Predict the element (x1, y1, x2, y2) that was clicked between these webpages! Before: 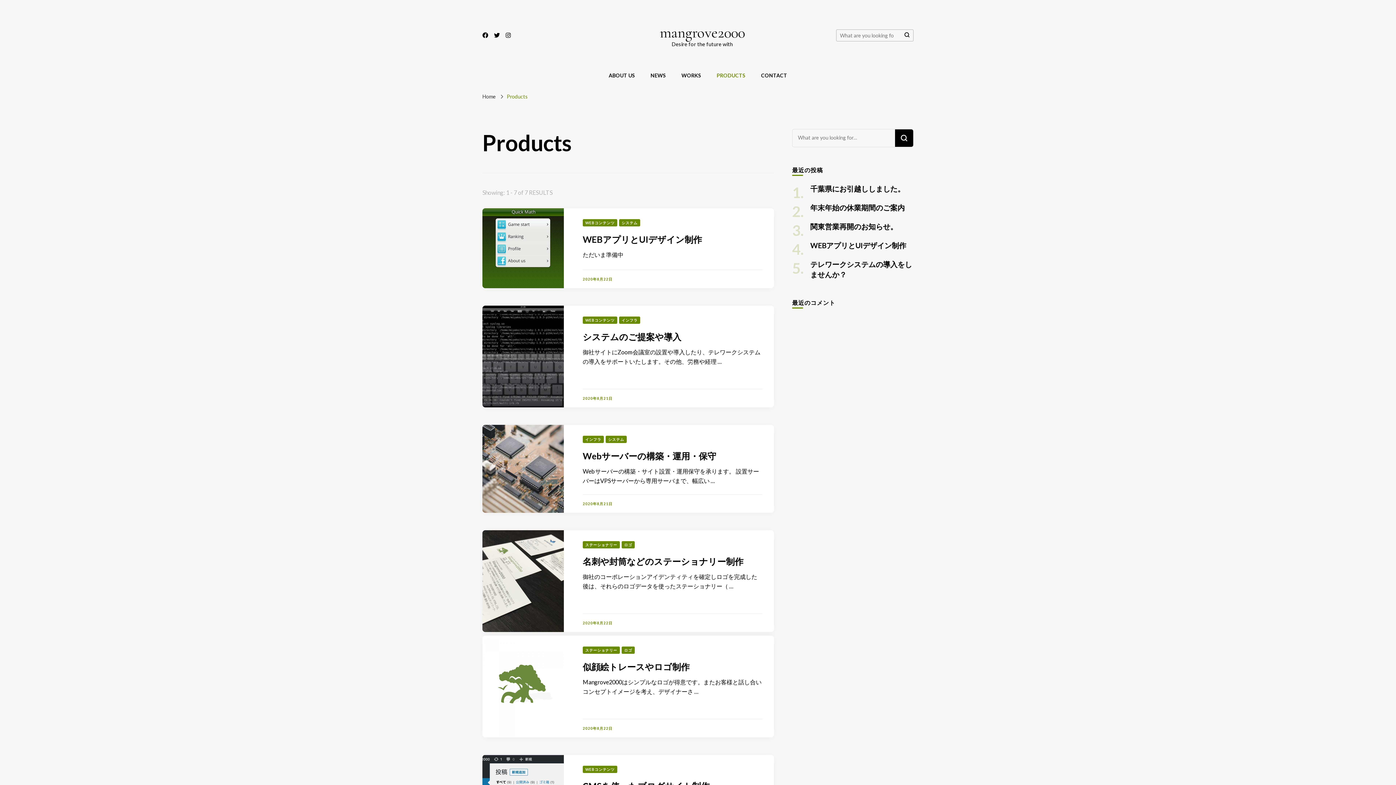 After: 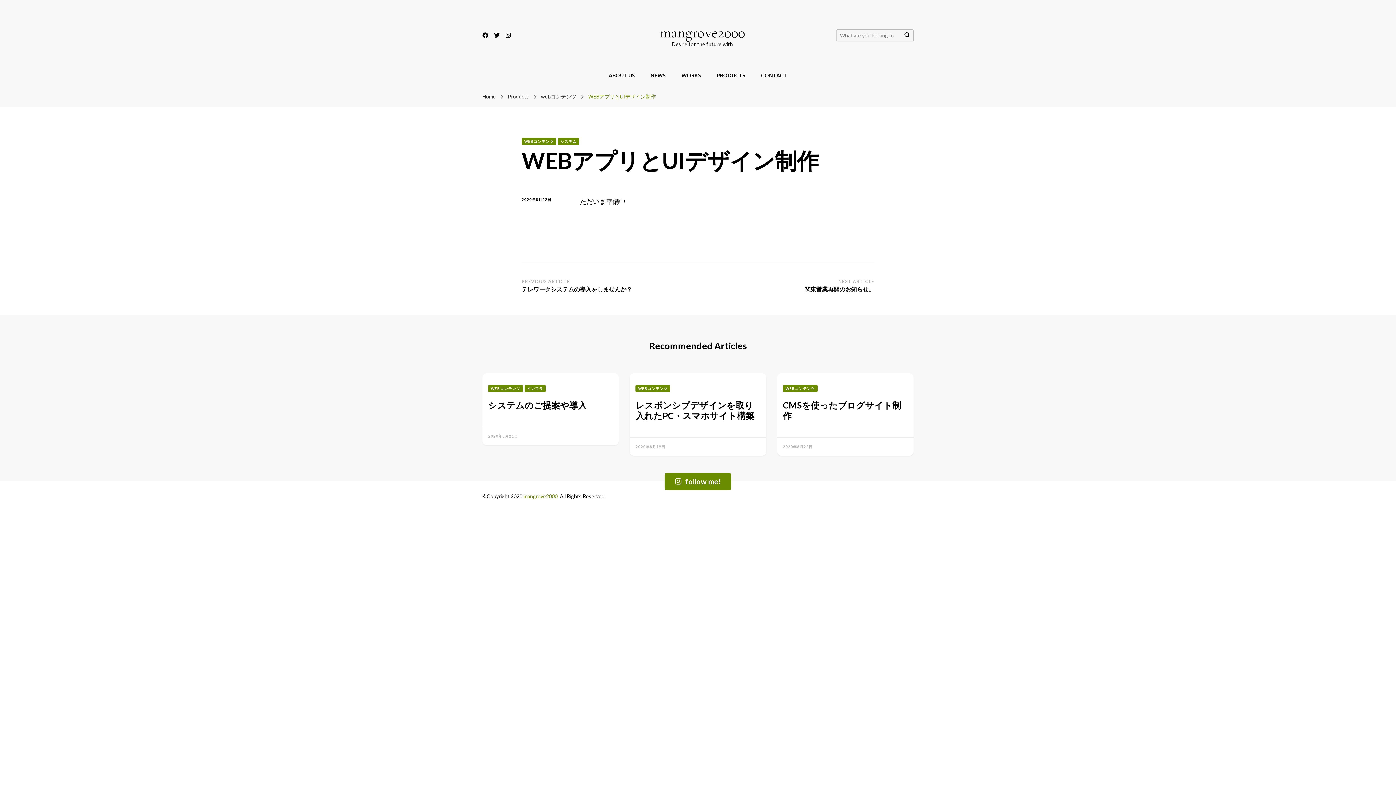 Action: label: WEBアプリとUIデザイン制作 bbox: (582, 234, 702, 244)